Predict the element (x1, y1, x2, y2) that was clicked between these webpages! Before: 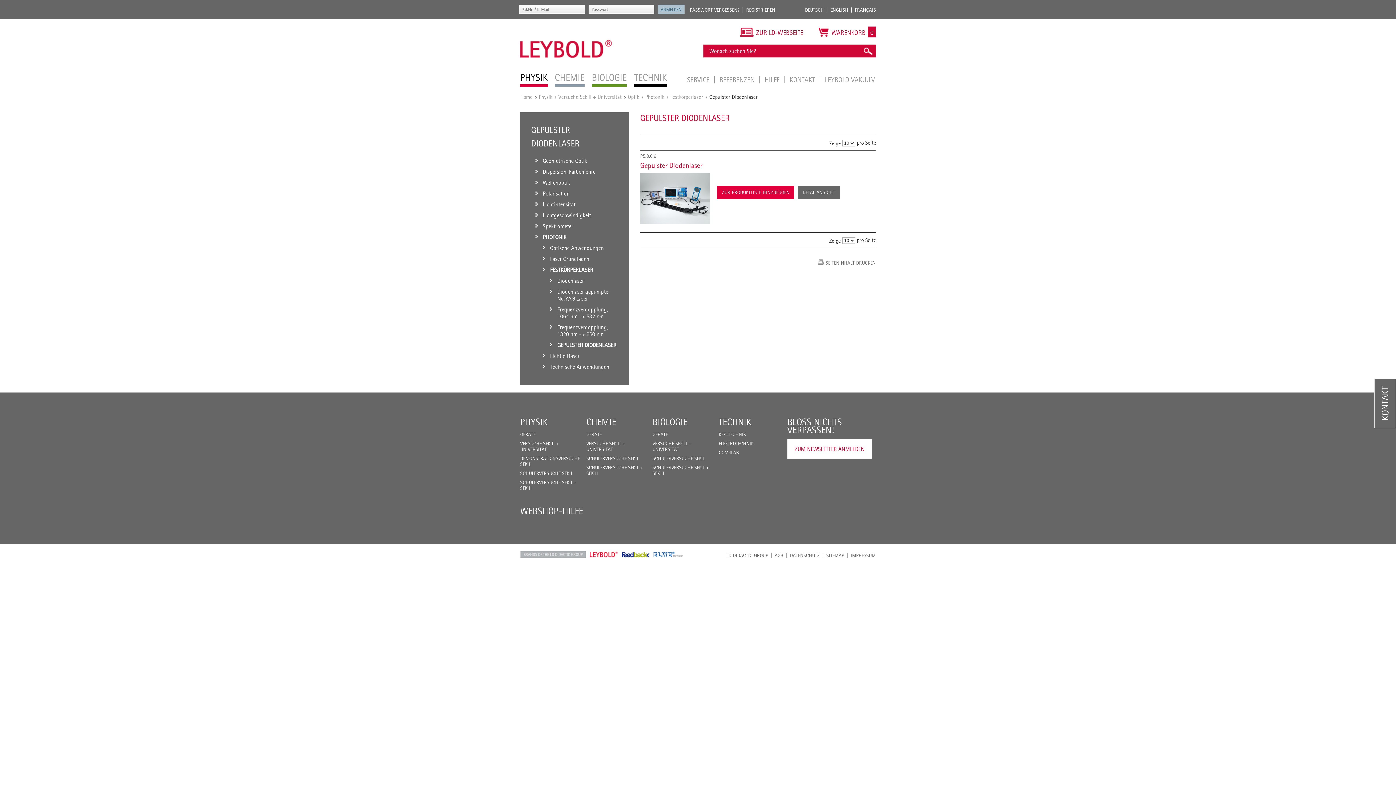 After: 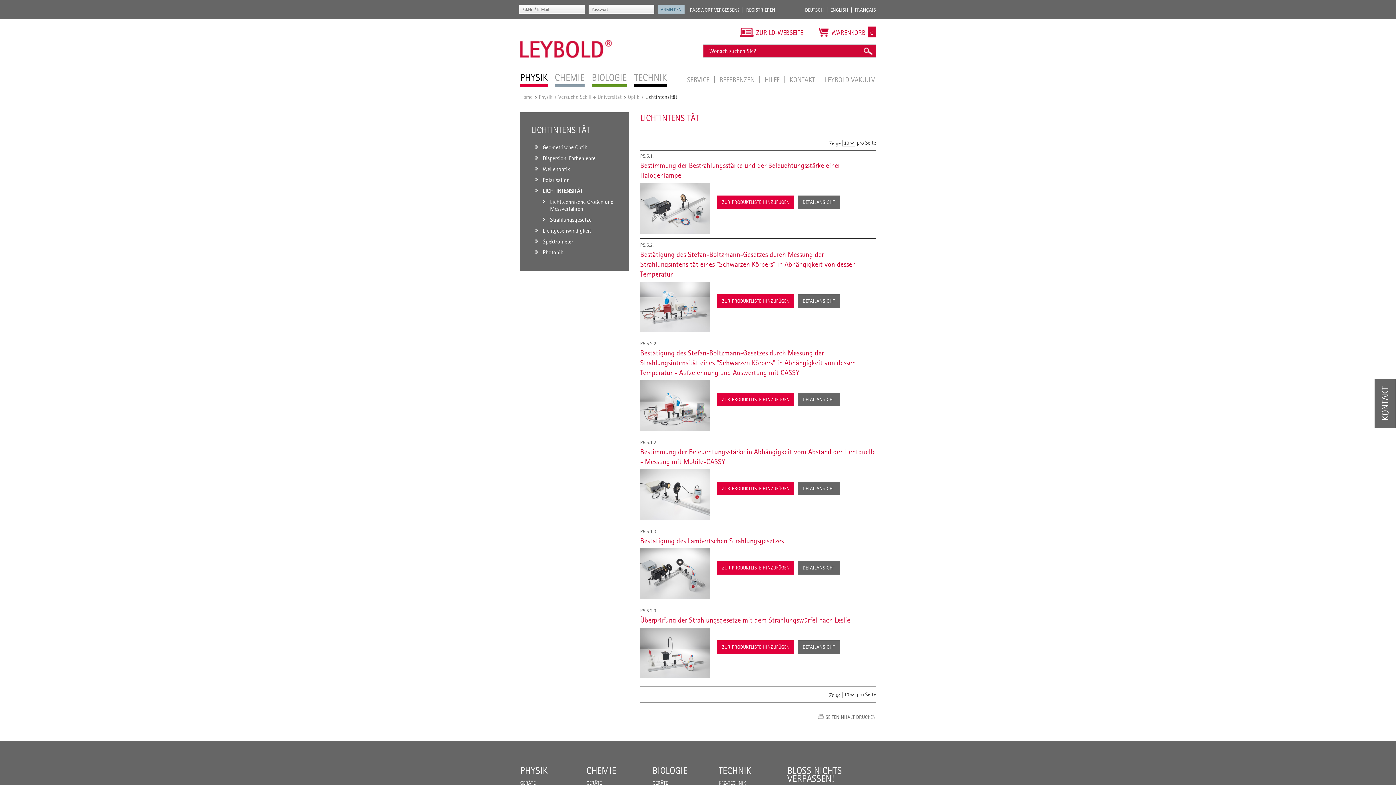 Action: bbox: (535, 201, 618, 208) label: Lichtintensität